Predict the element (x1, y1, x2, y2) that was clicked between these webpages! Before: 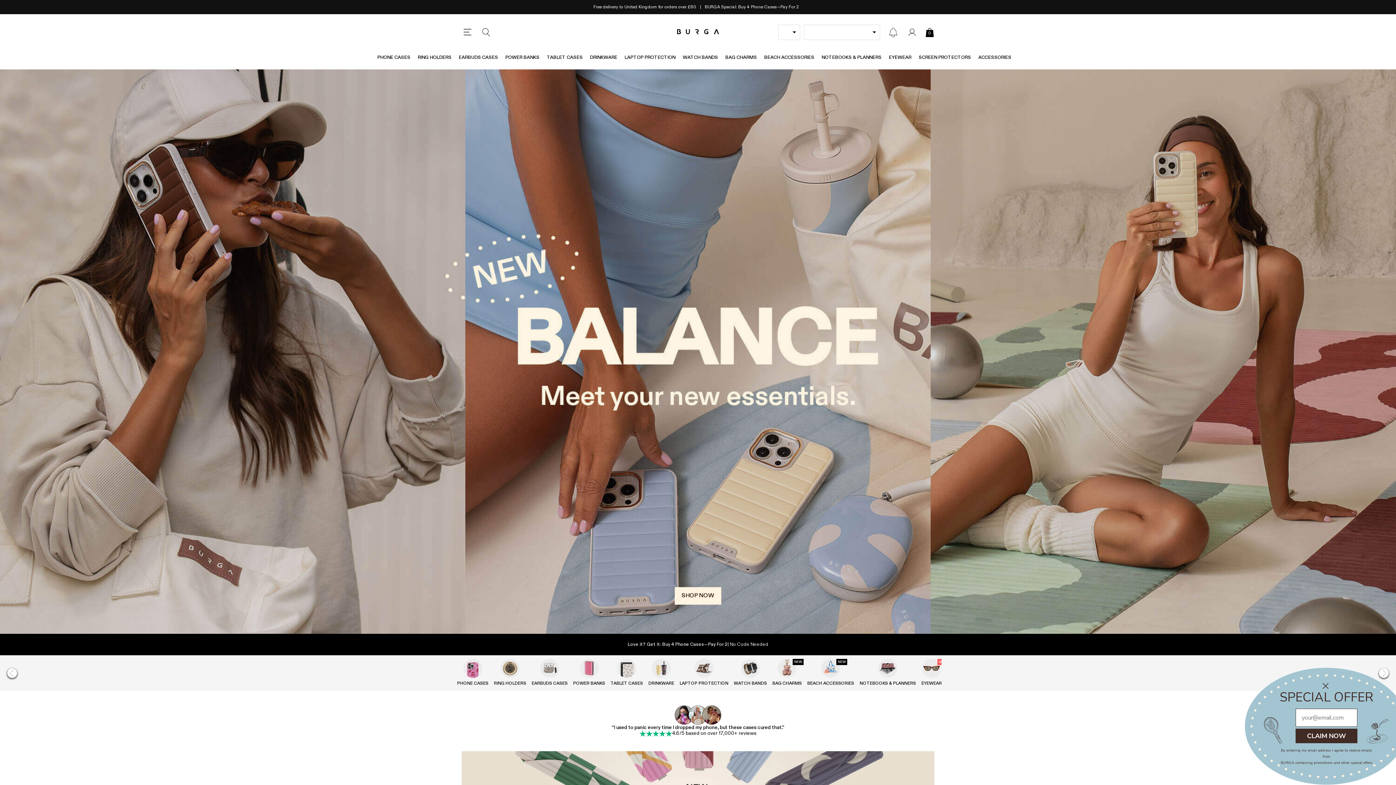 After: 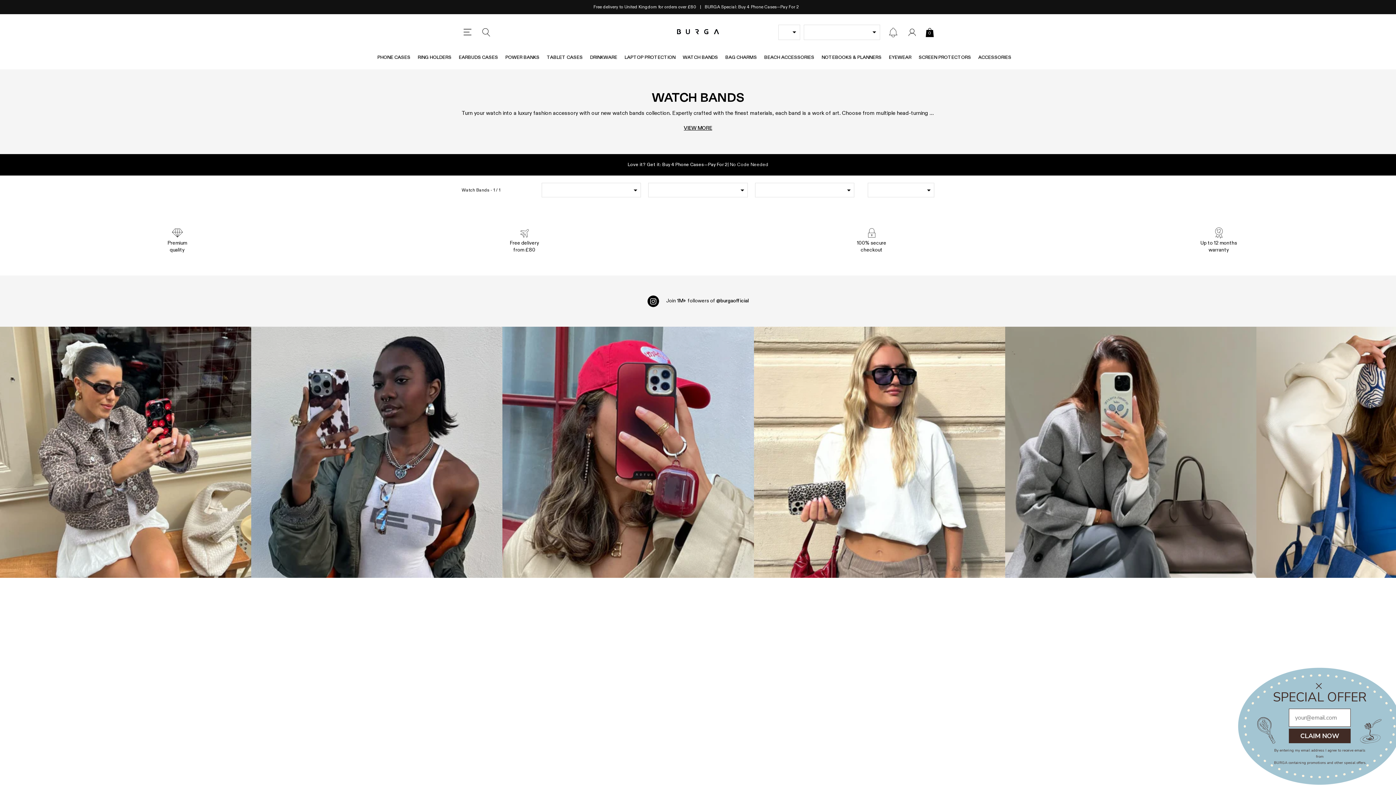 Action: bbox: (734, 681, 767, 686) label: WATCH BANDS